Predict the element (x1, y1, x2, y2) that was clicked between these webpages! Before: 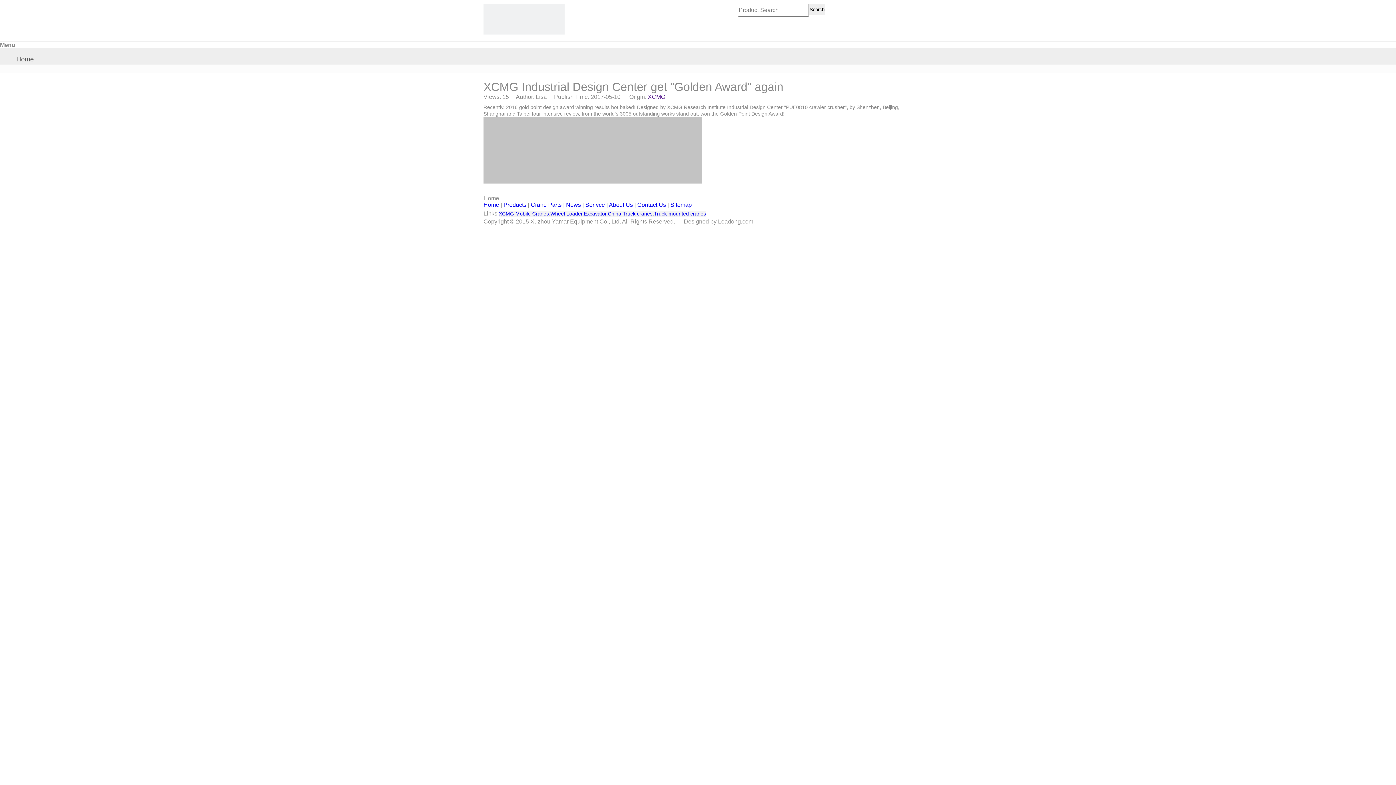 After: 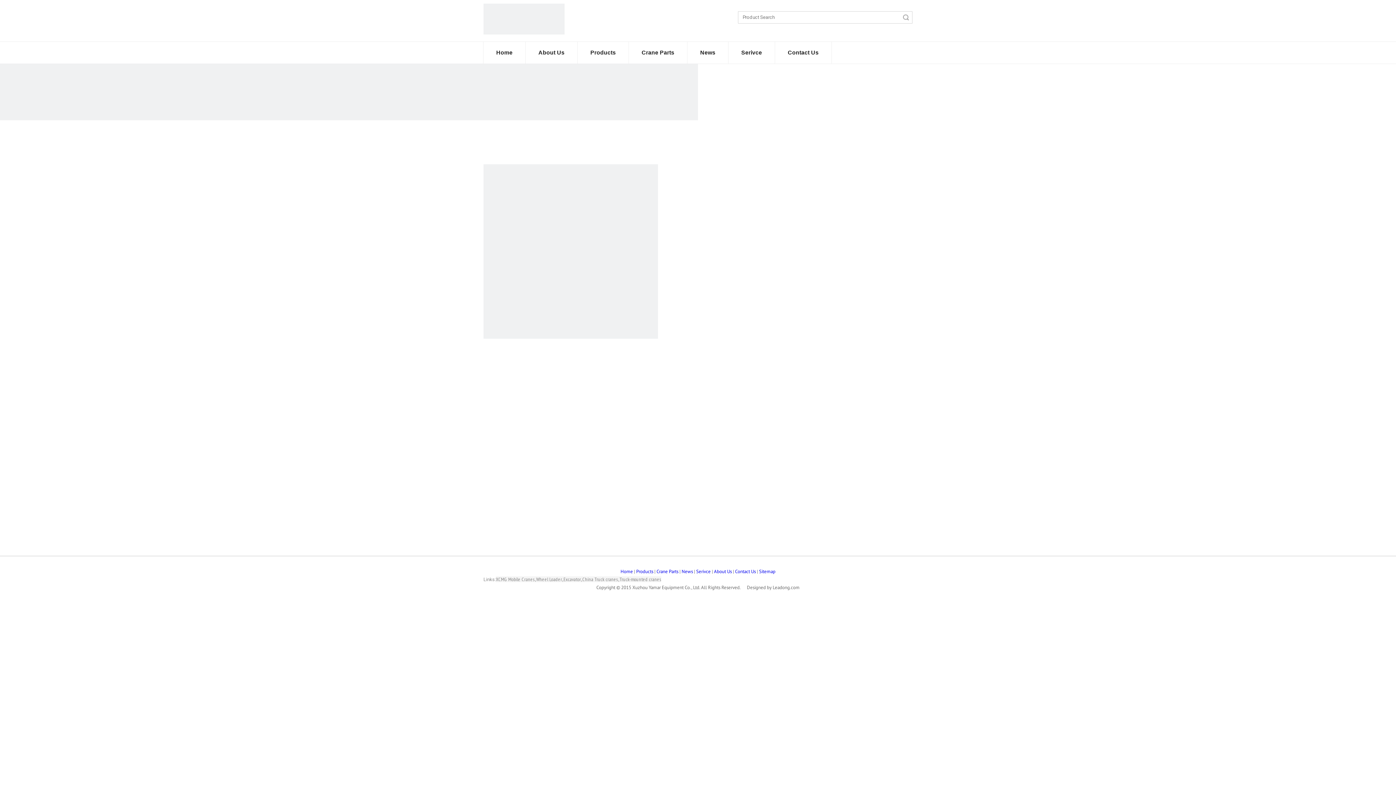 Action: bbox: (609, 201, 633, 208) label: About Us